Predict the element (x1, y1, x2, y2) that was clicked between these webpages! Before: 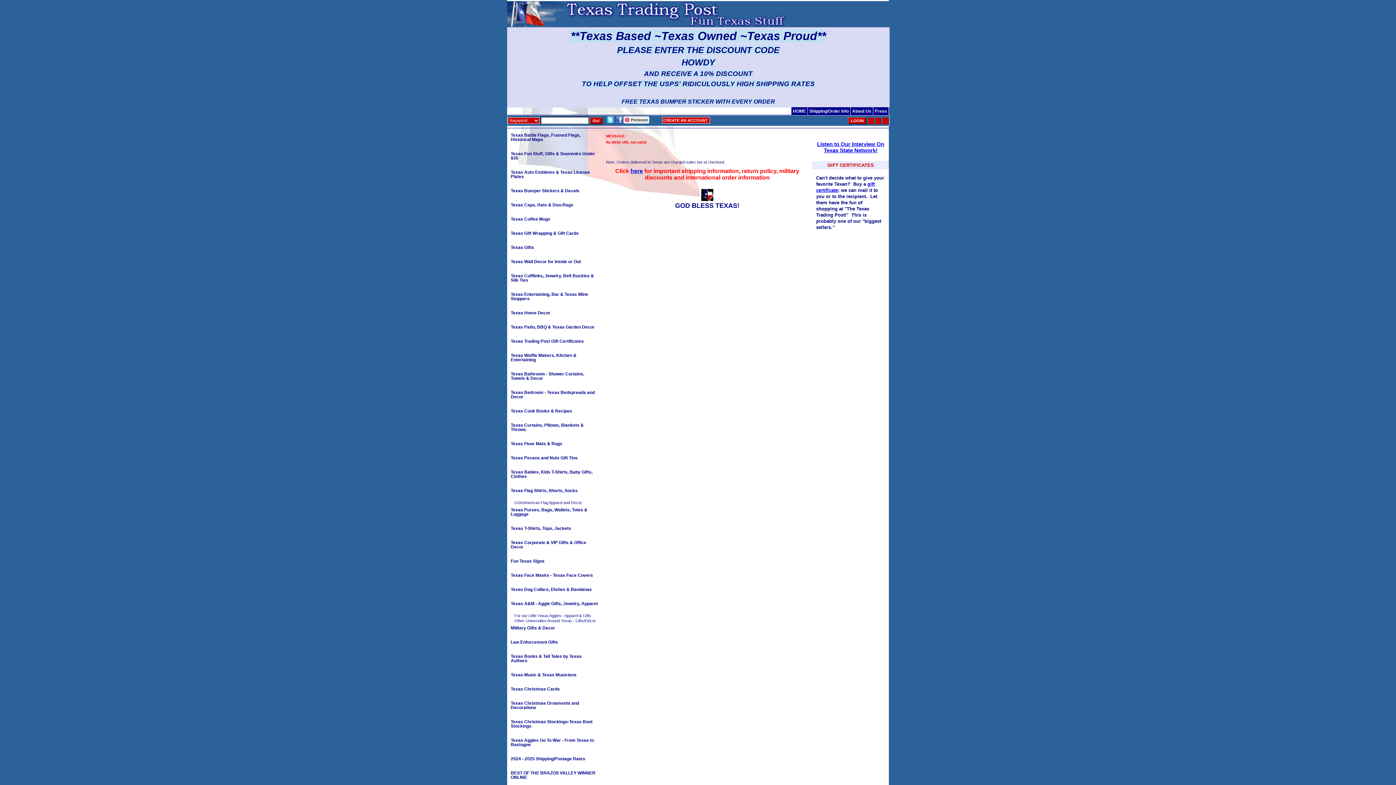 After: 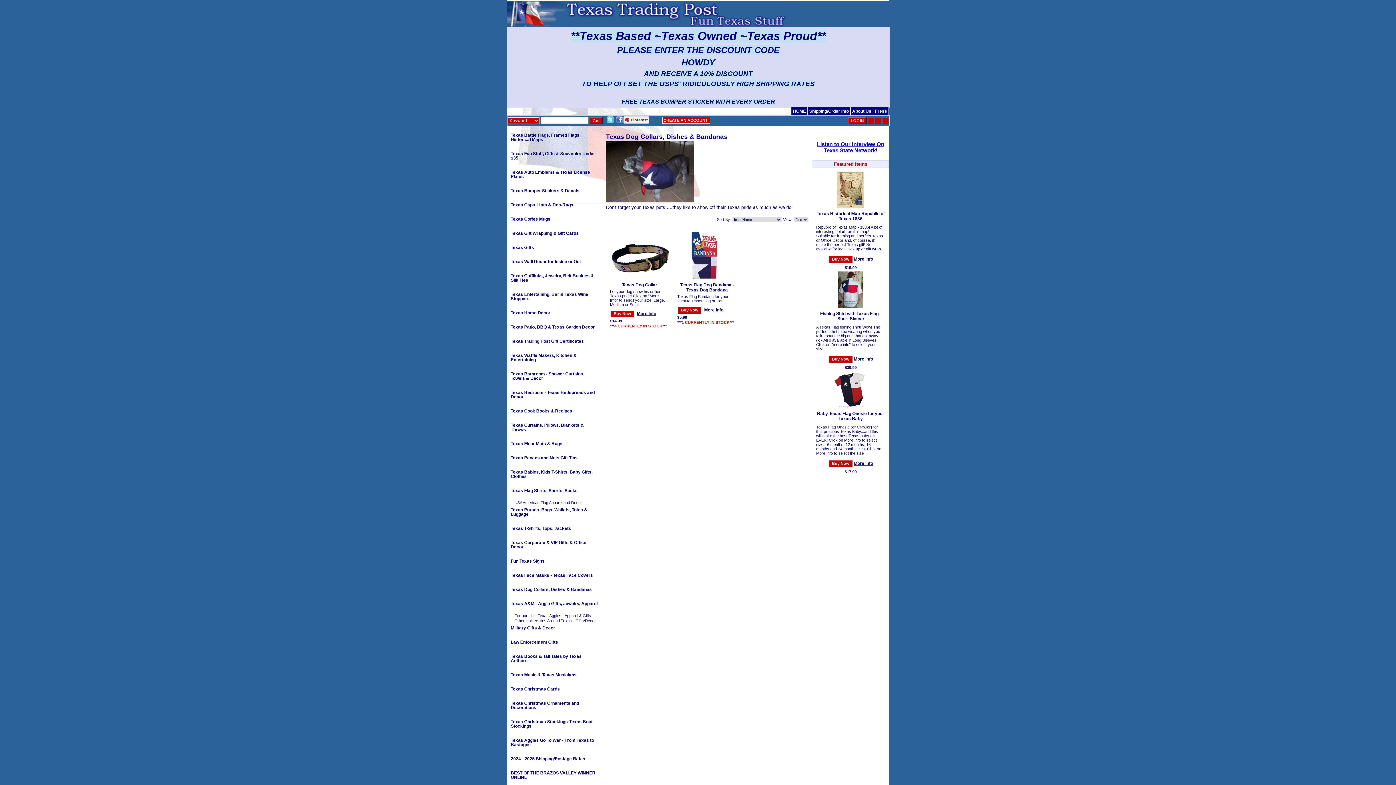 Action: bbox: (510, 587, 592, 592) label: Texas Dog Collars, Dishes & Bandanas